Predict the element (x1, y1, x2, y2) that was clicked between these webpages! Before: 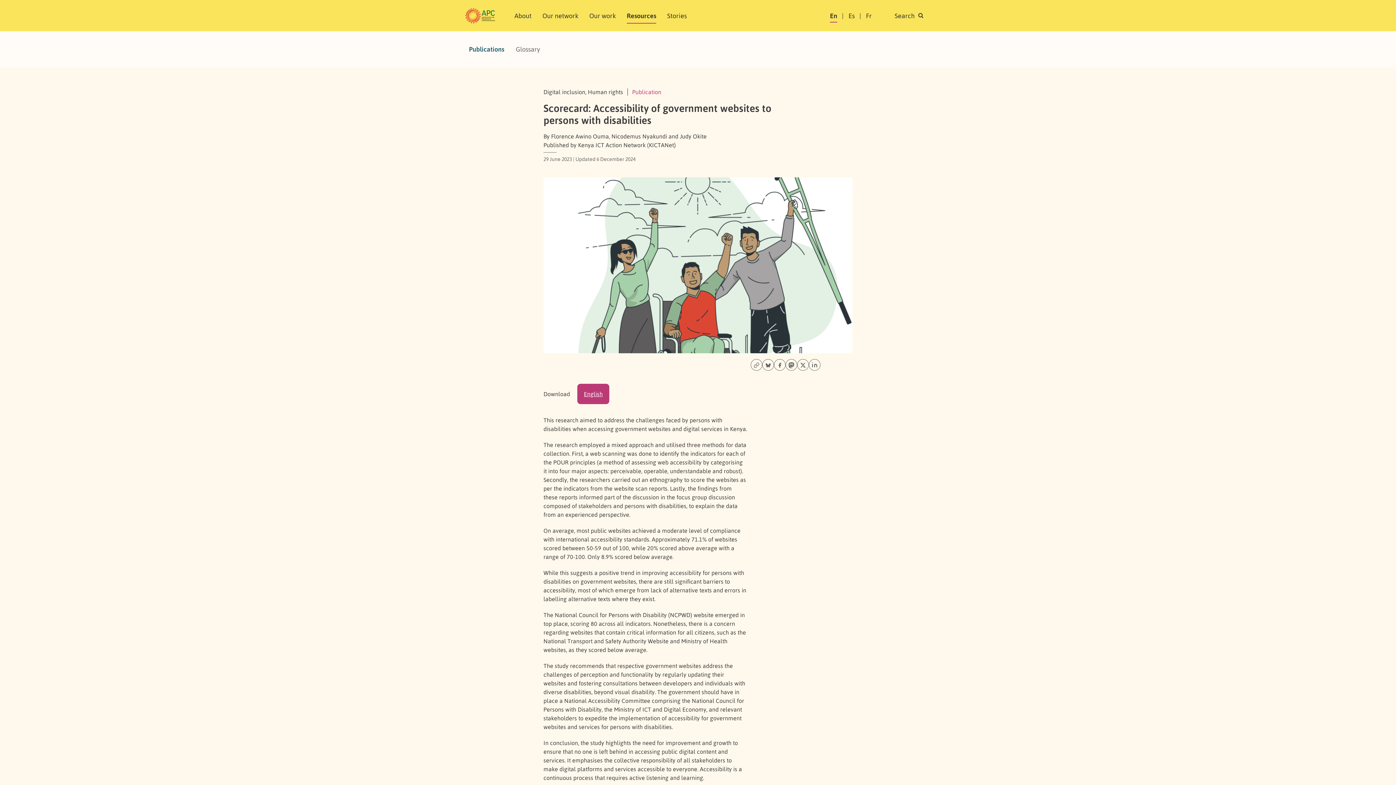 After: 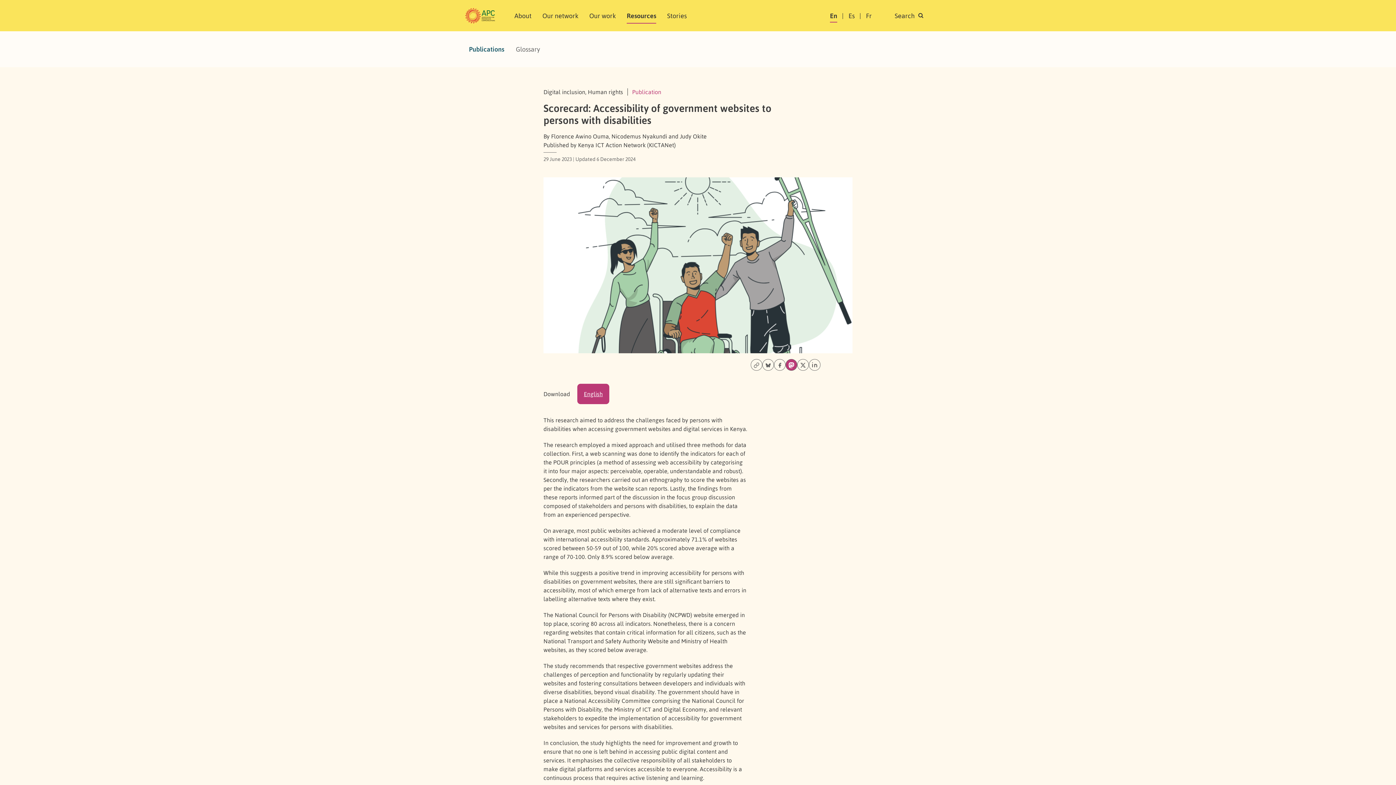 Action: bbox: (785, 359, 797, 371)